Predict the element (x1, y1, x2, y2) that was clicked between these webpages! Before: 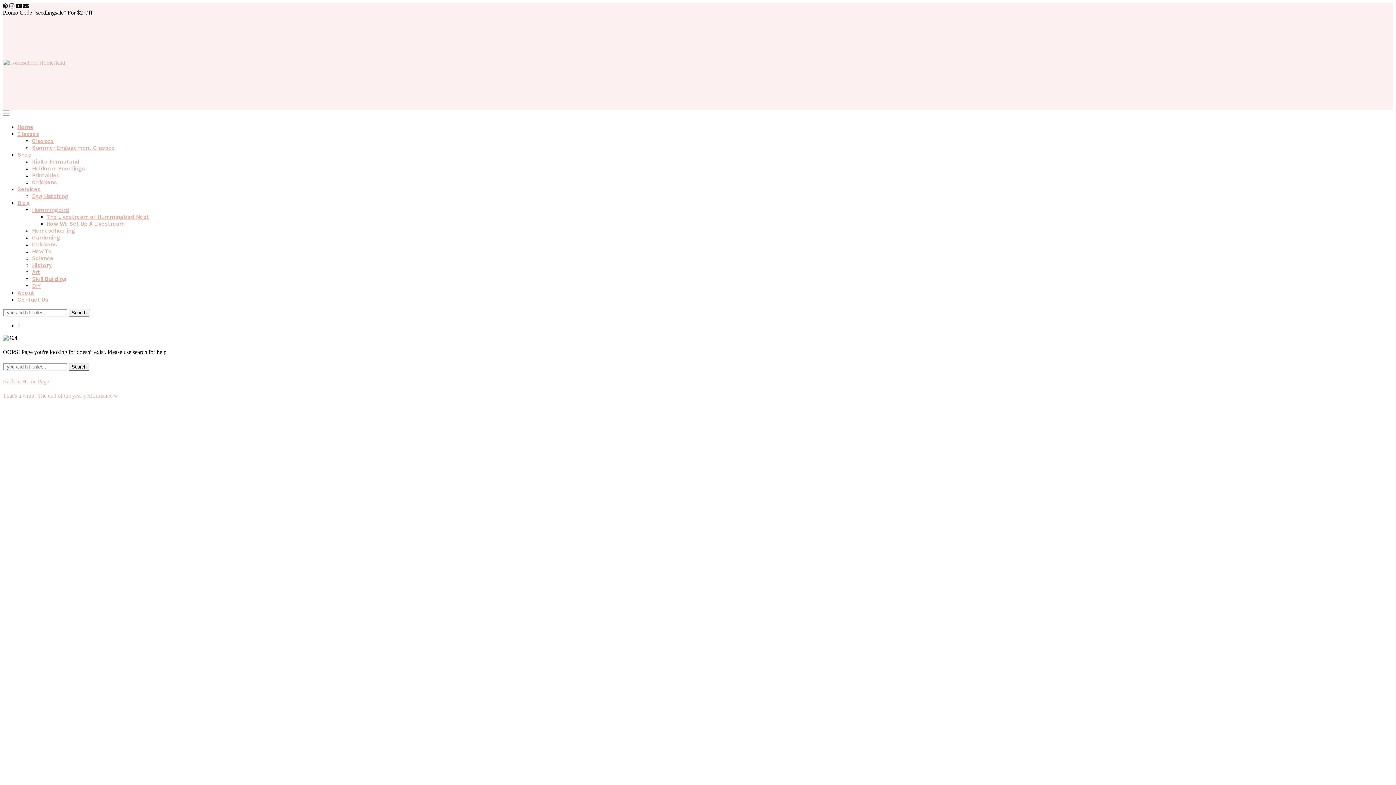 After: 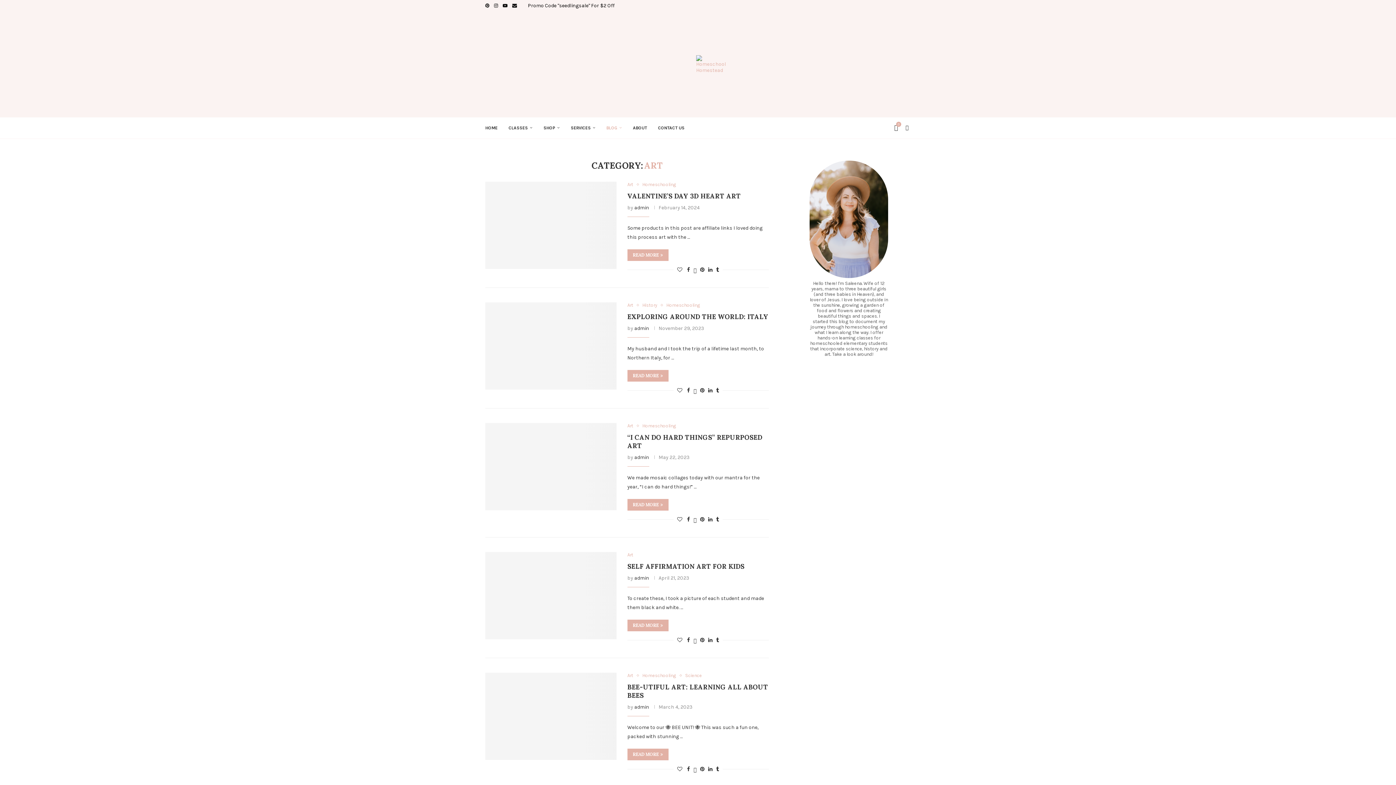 Action: bbox: (32, 268, 40, 275) label: Art